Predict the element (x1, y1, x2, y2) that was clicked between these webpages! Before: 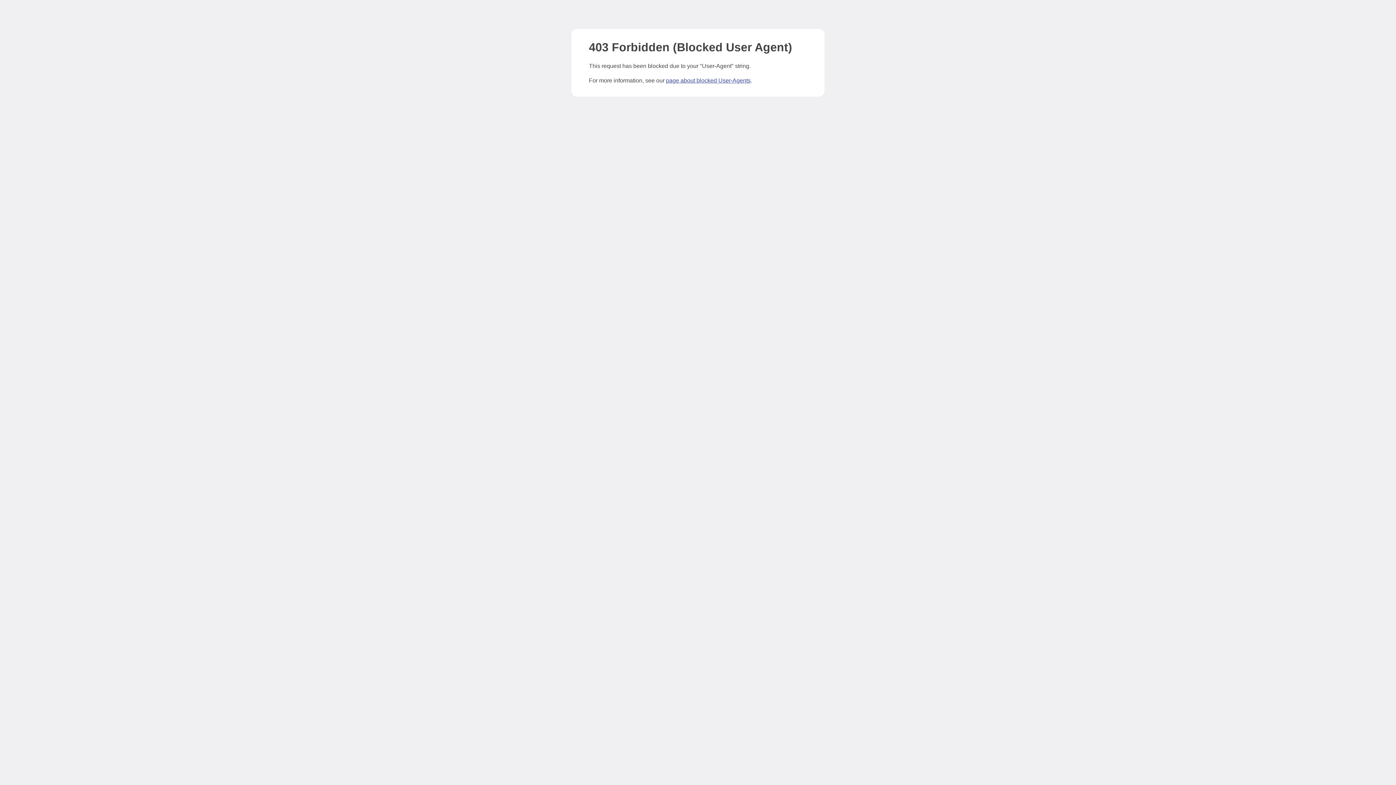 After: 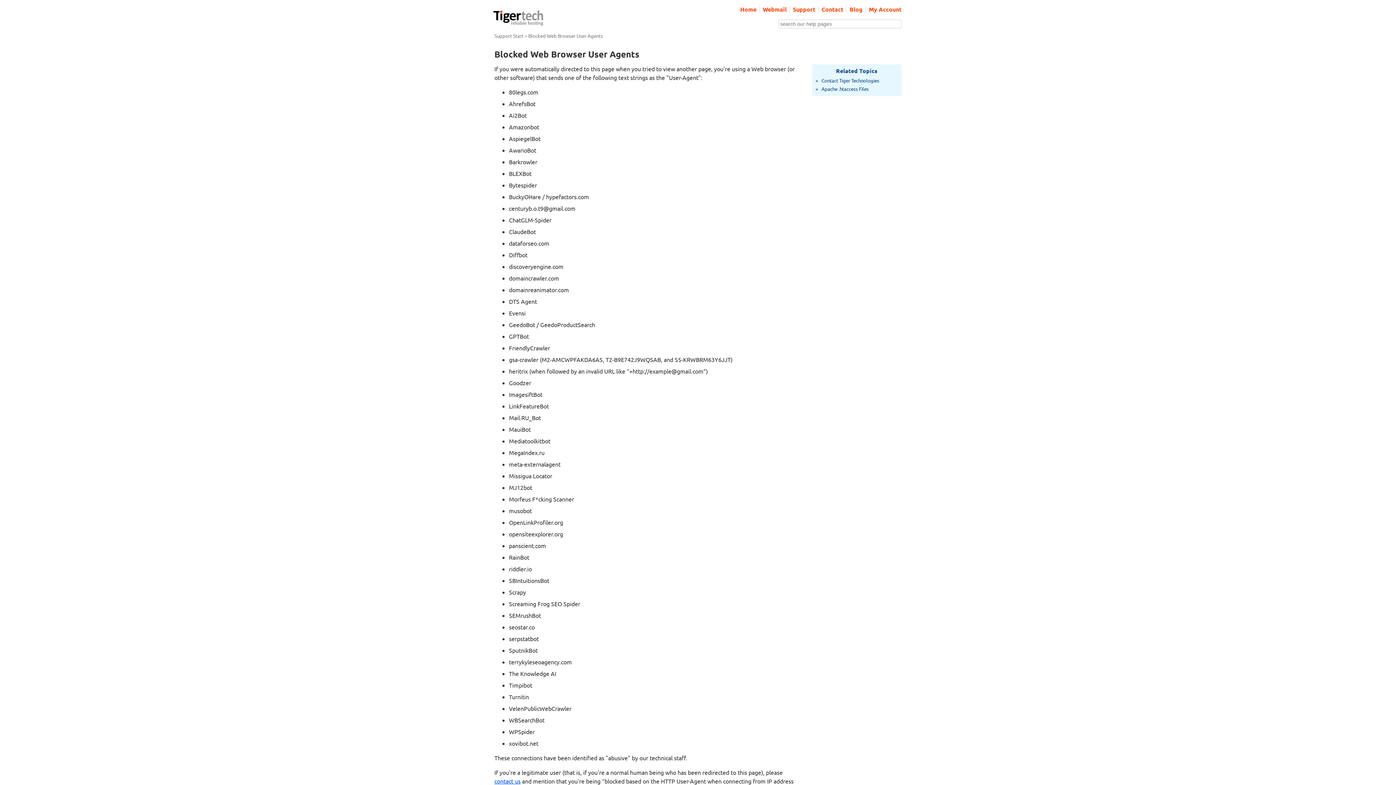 Action: bbox: (666, 77, 750, 83) label: page about blocked User-Agents